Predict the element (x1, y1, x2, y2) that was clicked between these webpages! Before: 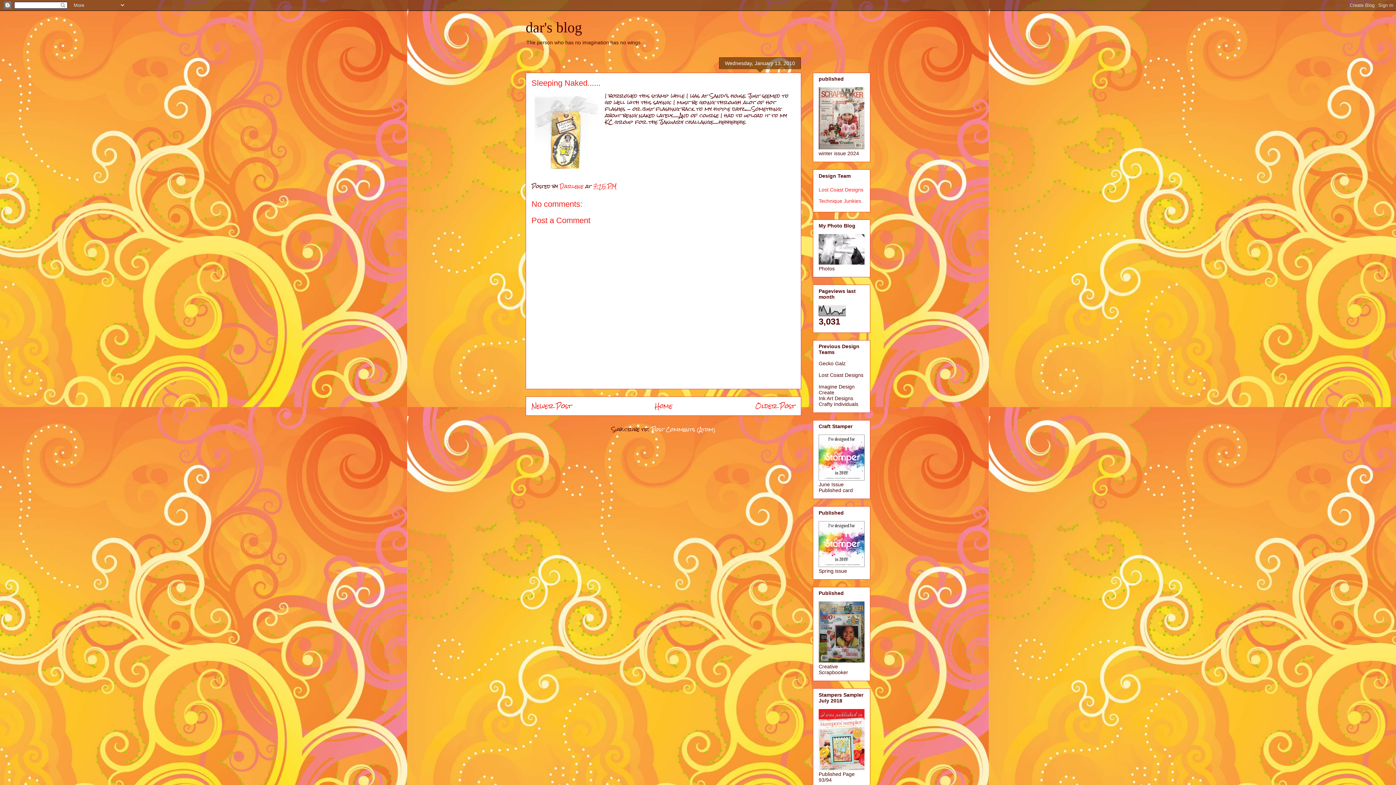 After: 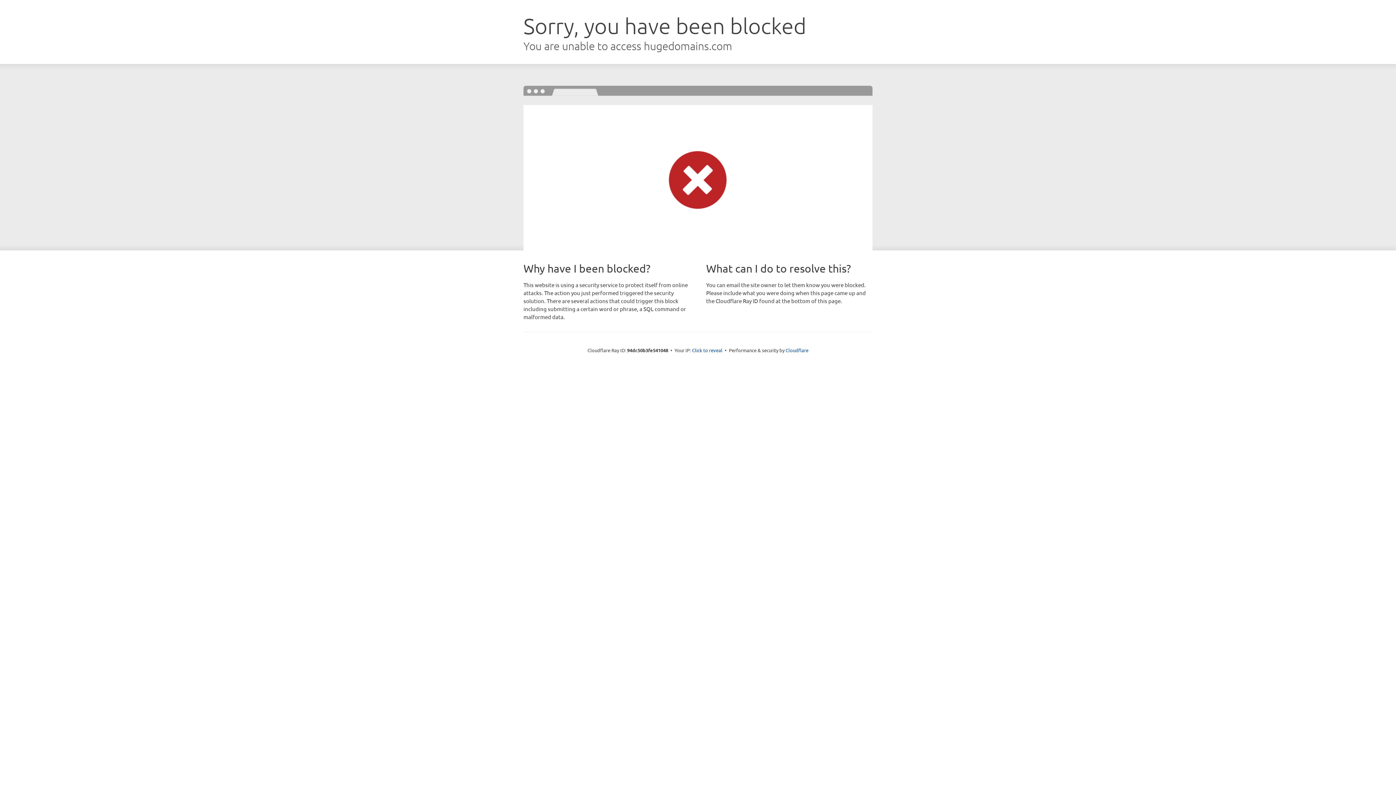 Action: bbox: (818, 562, 864, 568)